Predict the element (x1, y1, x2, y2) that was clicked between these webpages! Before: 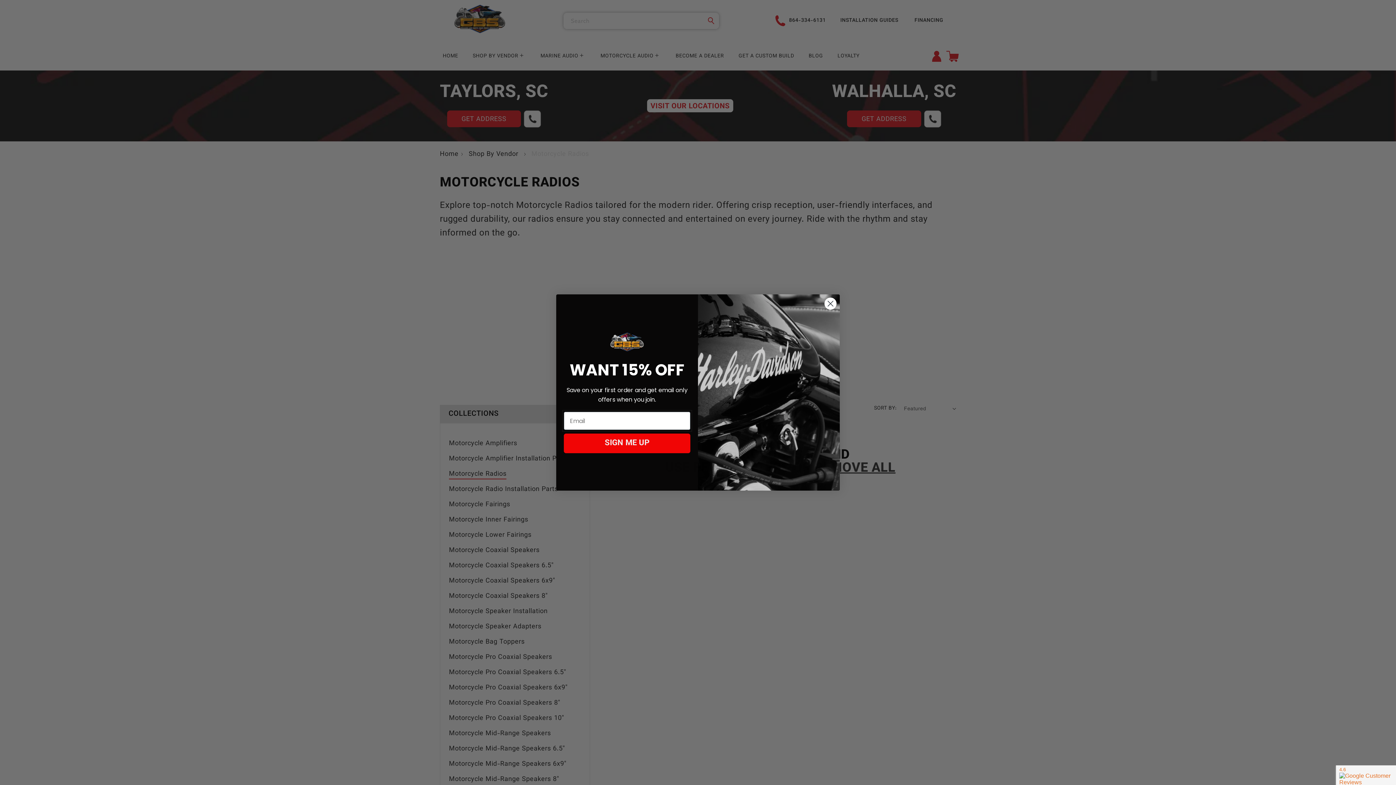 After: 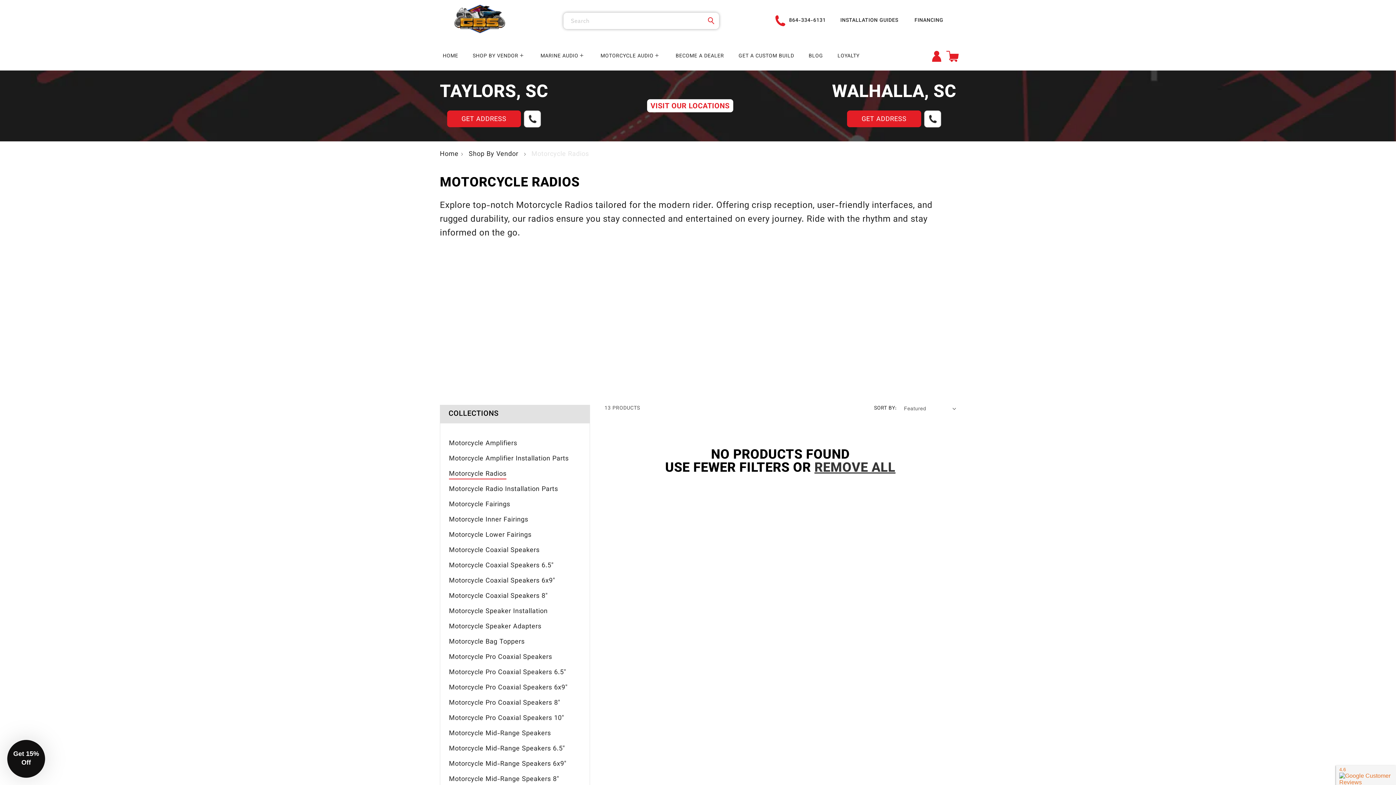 Action: label: Close dialog bbox: (824, 297, 837, 310)